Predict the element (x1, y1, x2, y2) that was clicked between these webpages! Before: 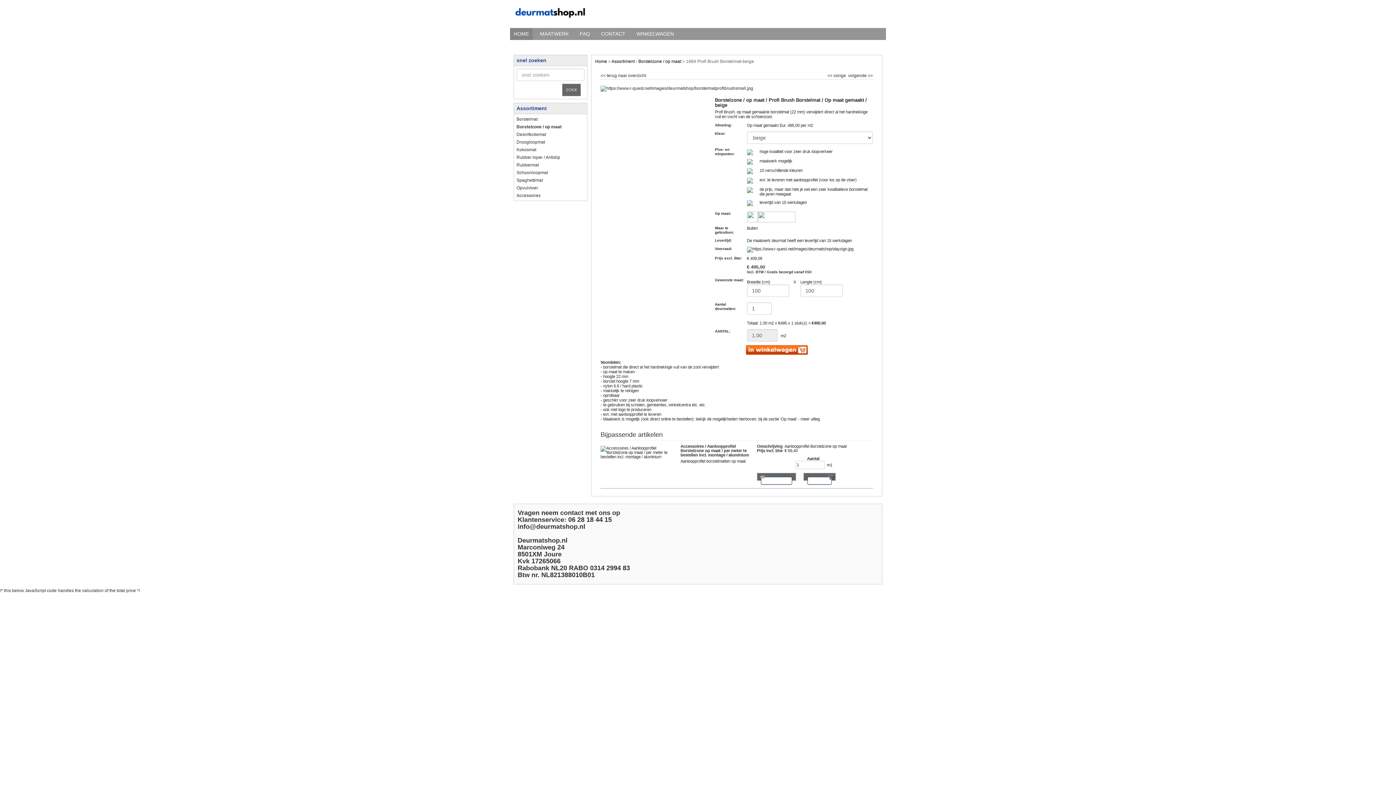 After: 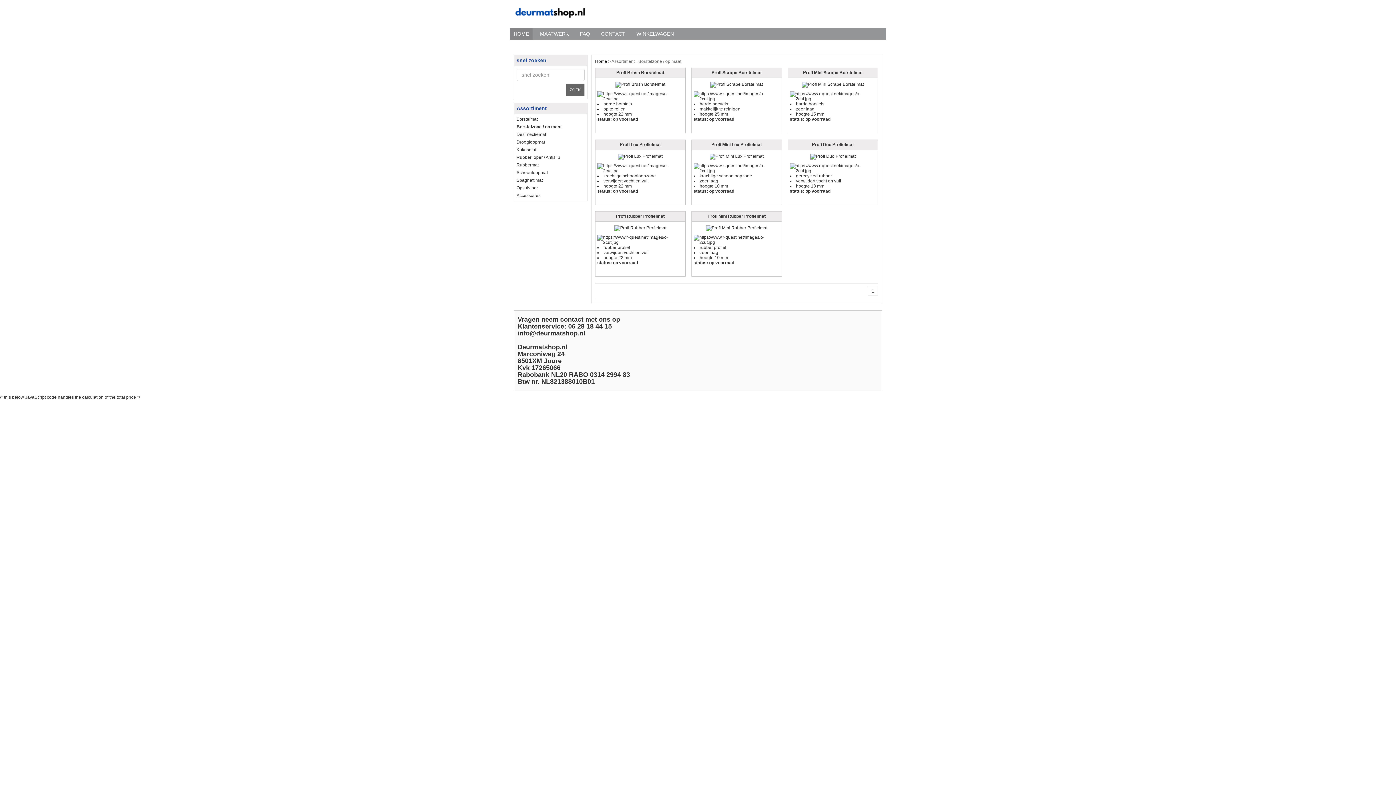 Action: label: Assortiment - Borstelzone / op maat bbox: (611, 59, 681, 64)